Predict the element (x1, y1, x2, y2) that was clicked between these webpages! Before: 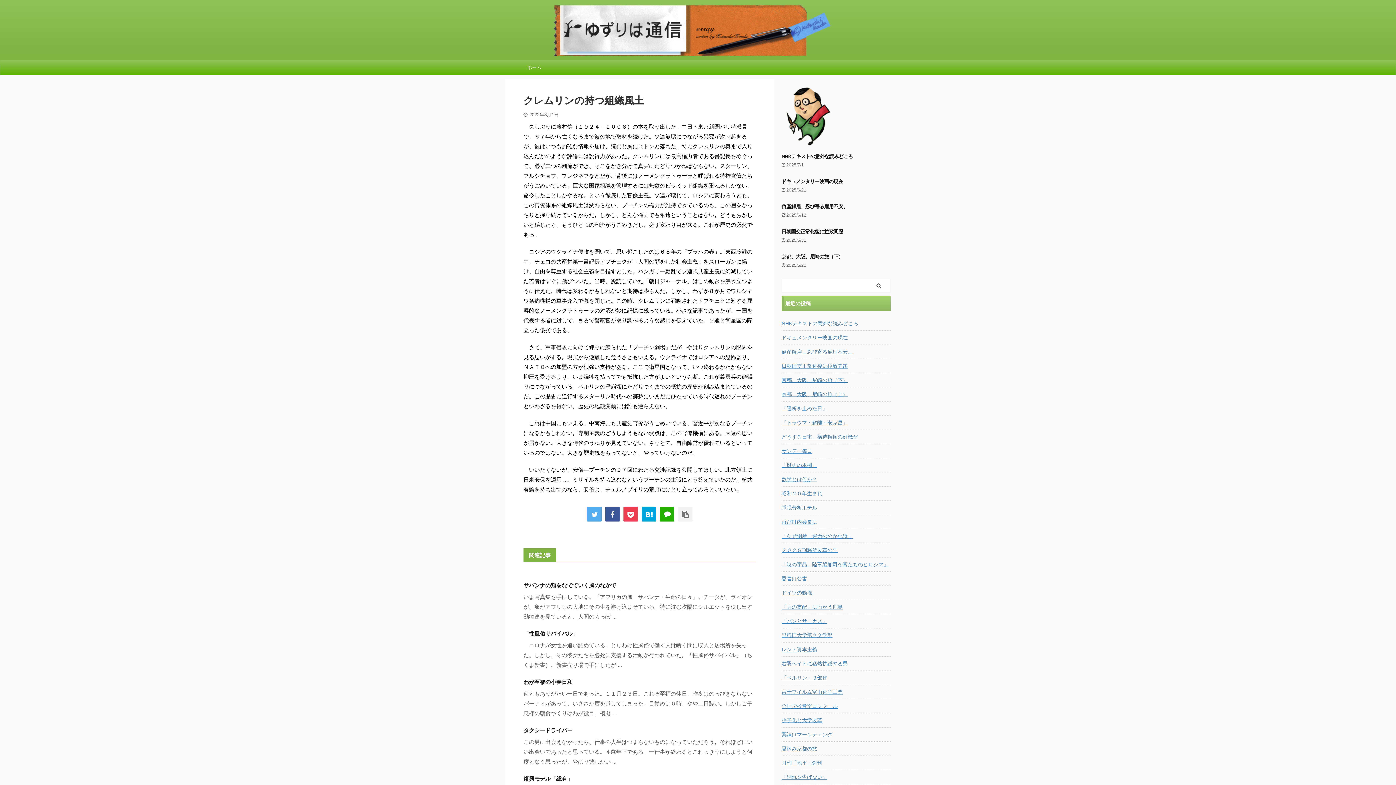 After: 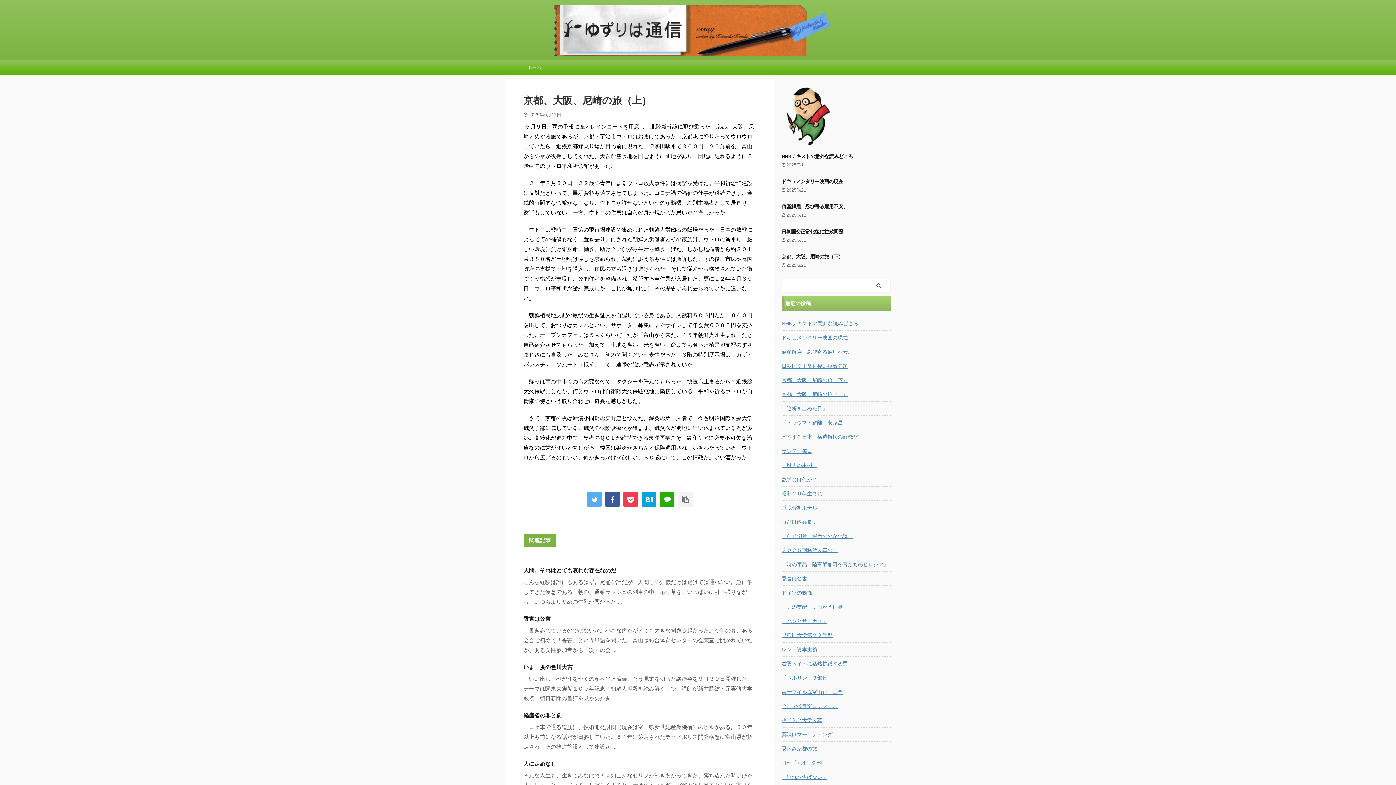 Action: label: 京都、大阪、尼崎の旅（上） bbox: (781, 387, 890, 400)